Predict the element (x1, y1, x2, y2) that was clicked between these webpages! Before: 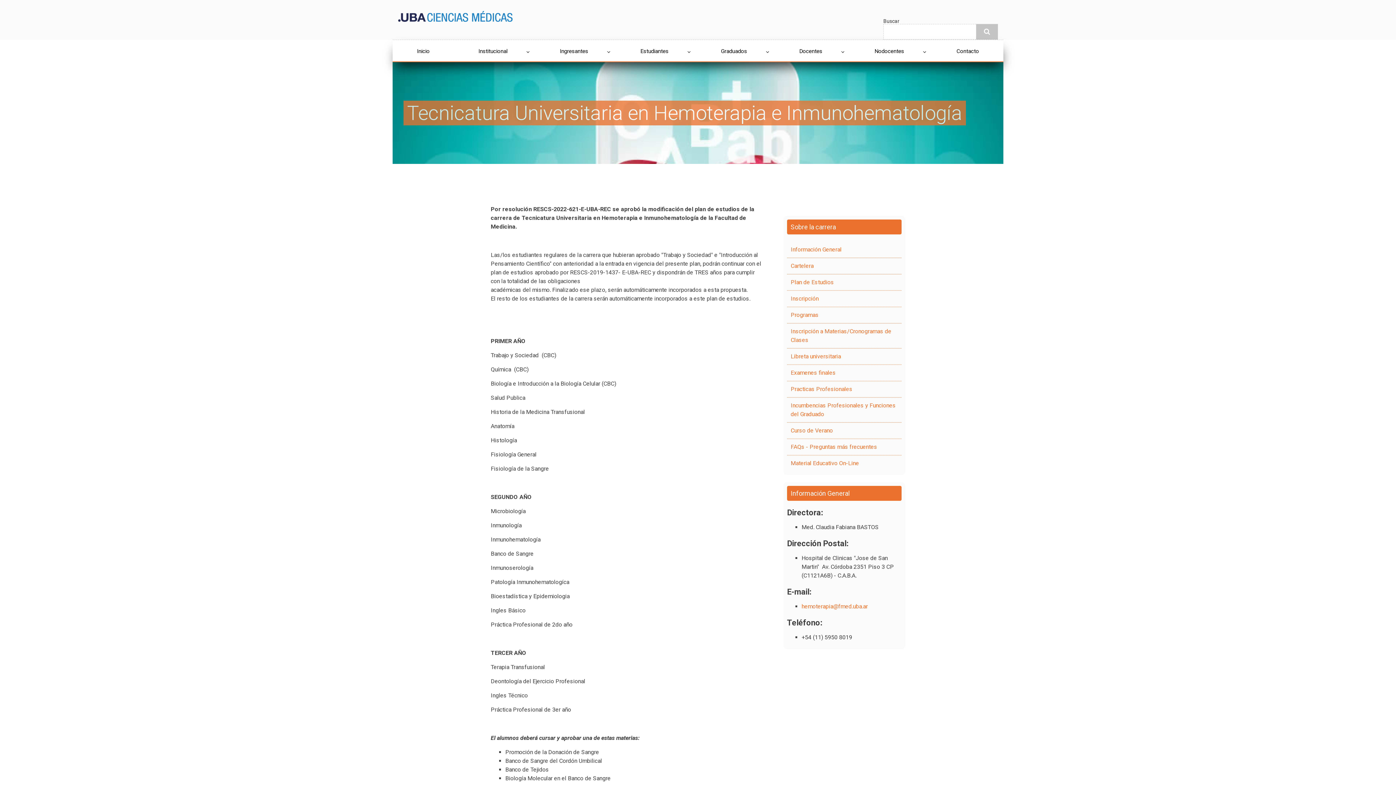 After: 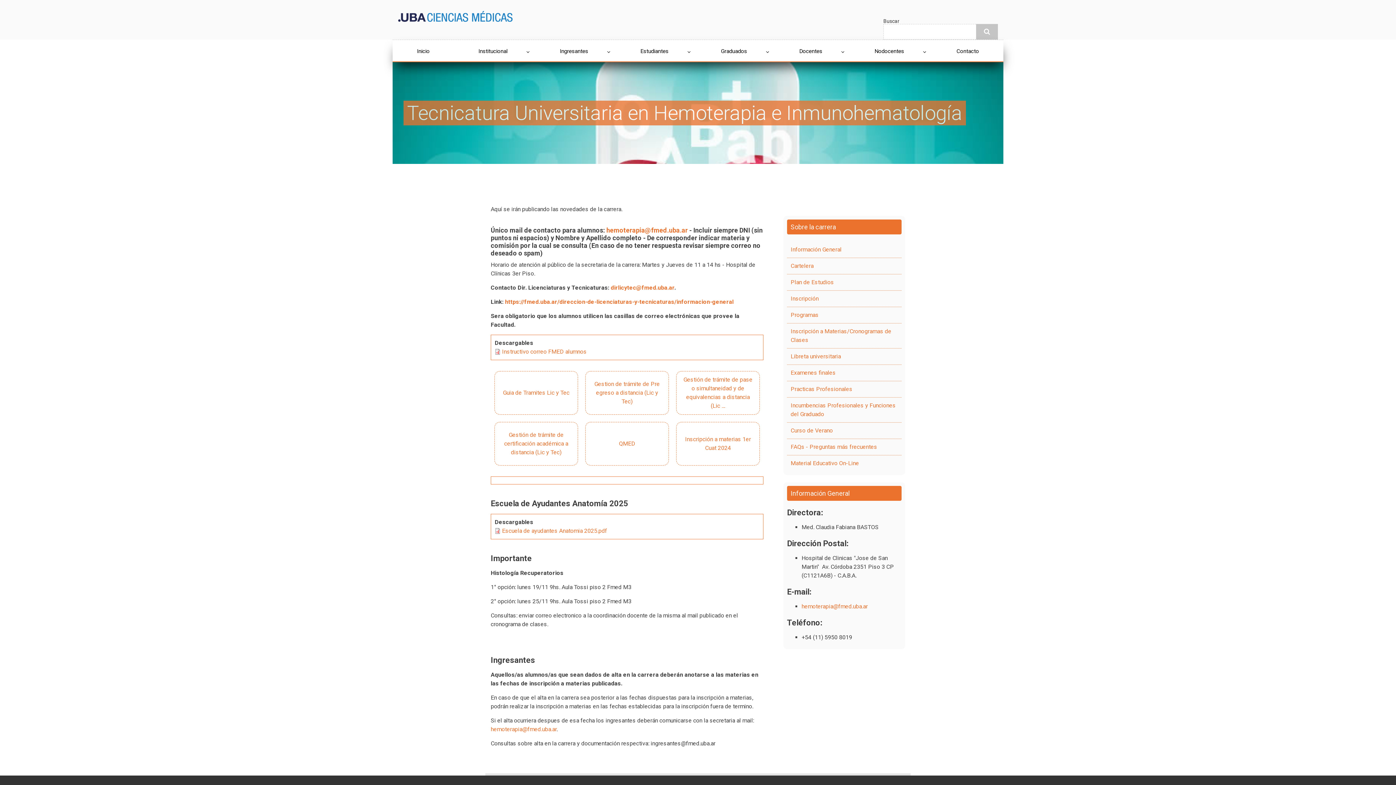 Action: bbox: (787, 258, 901, 274) label: Cartelera